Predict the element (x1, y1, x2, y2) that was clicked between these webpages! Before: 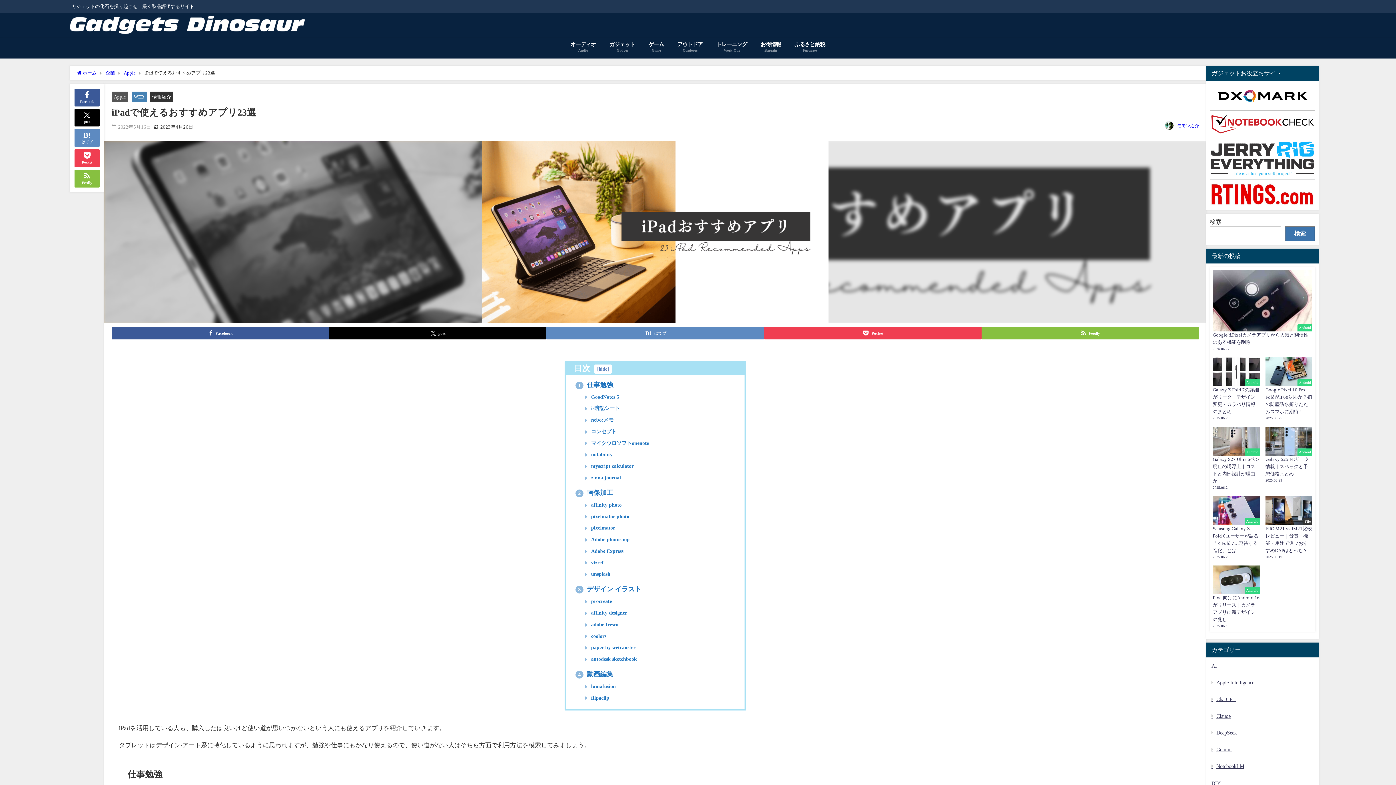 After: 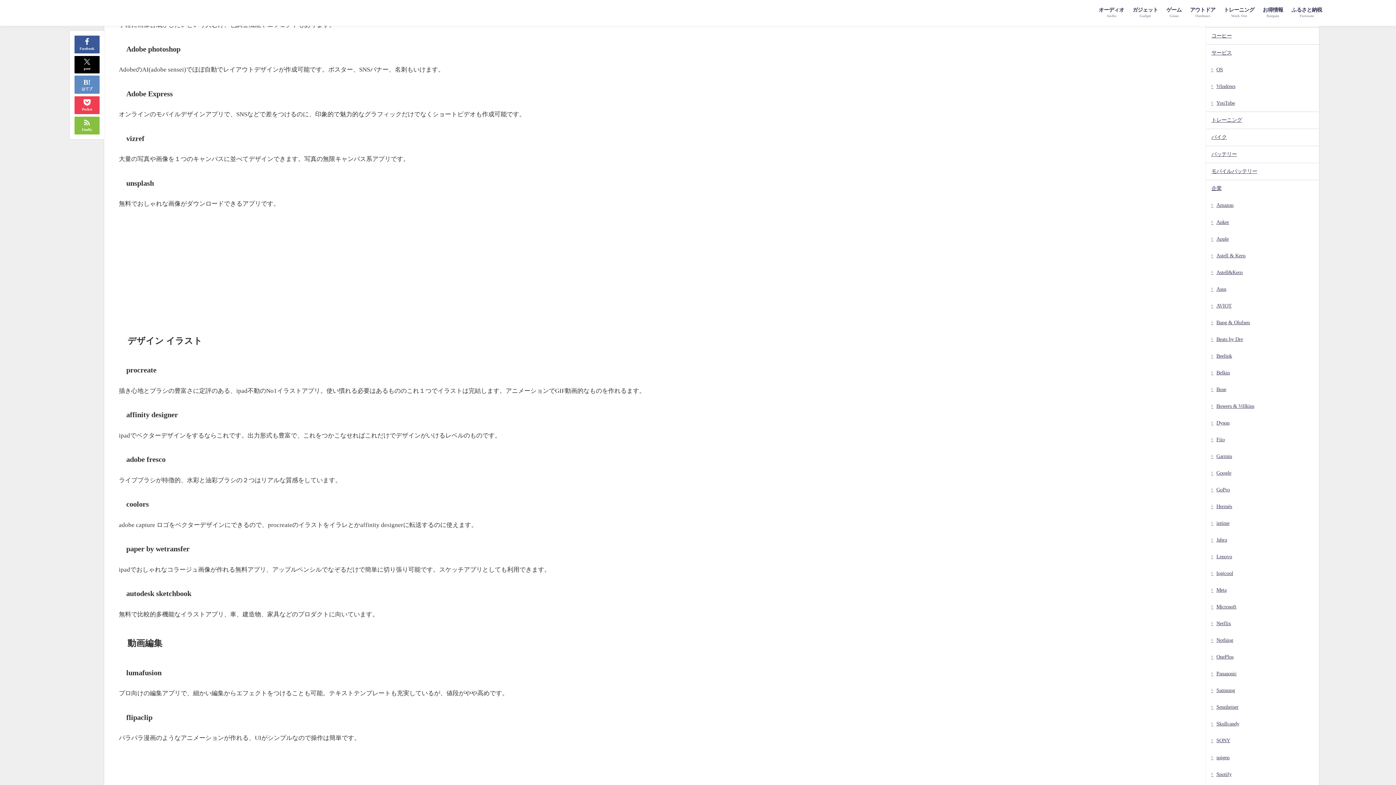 Action: label:  pixelmator bbox: (585, 525, 615, 531)